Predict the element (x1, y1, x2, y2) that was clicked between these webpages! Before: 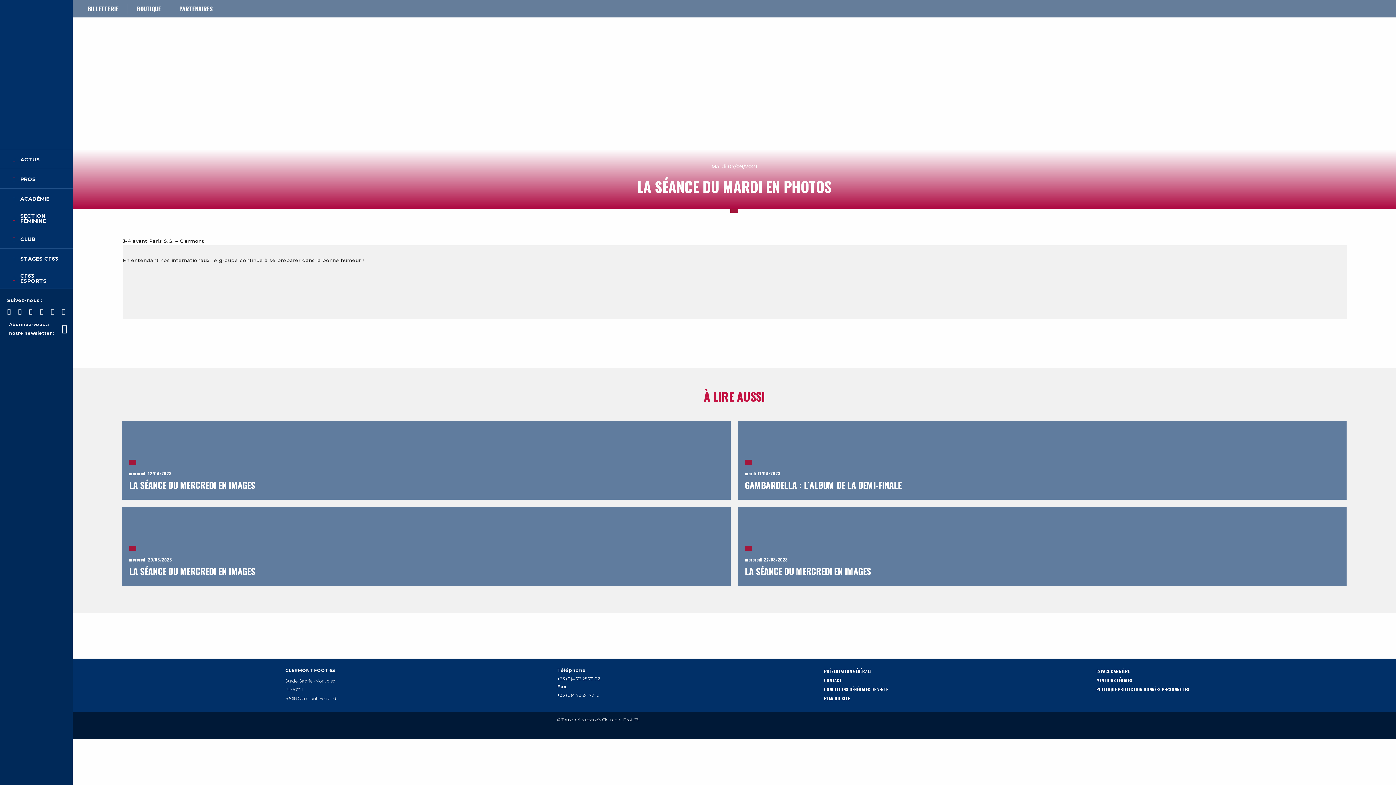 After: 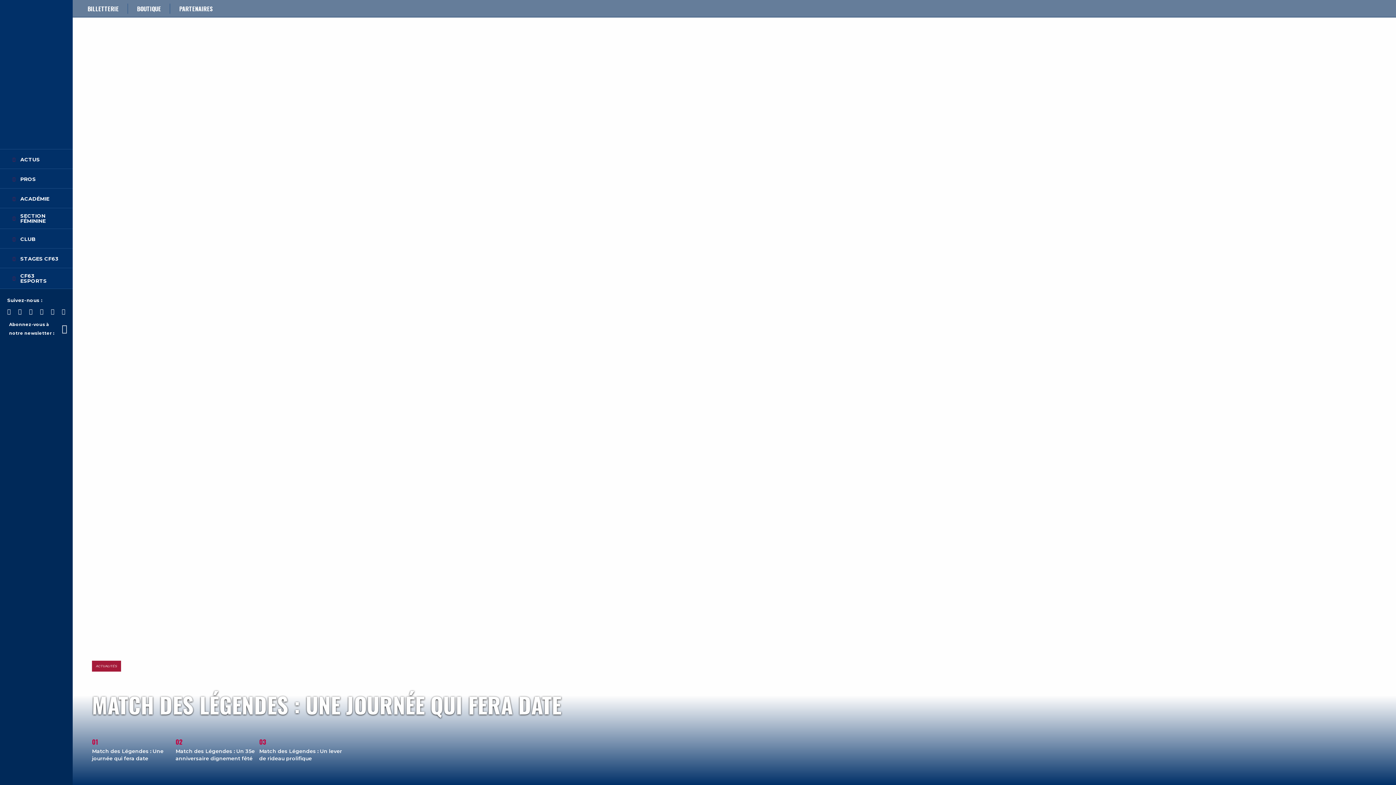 Action: label: Accueil bbox: (88, 24, 105, 32)